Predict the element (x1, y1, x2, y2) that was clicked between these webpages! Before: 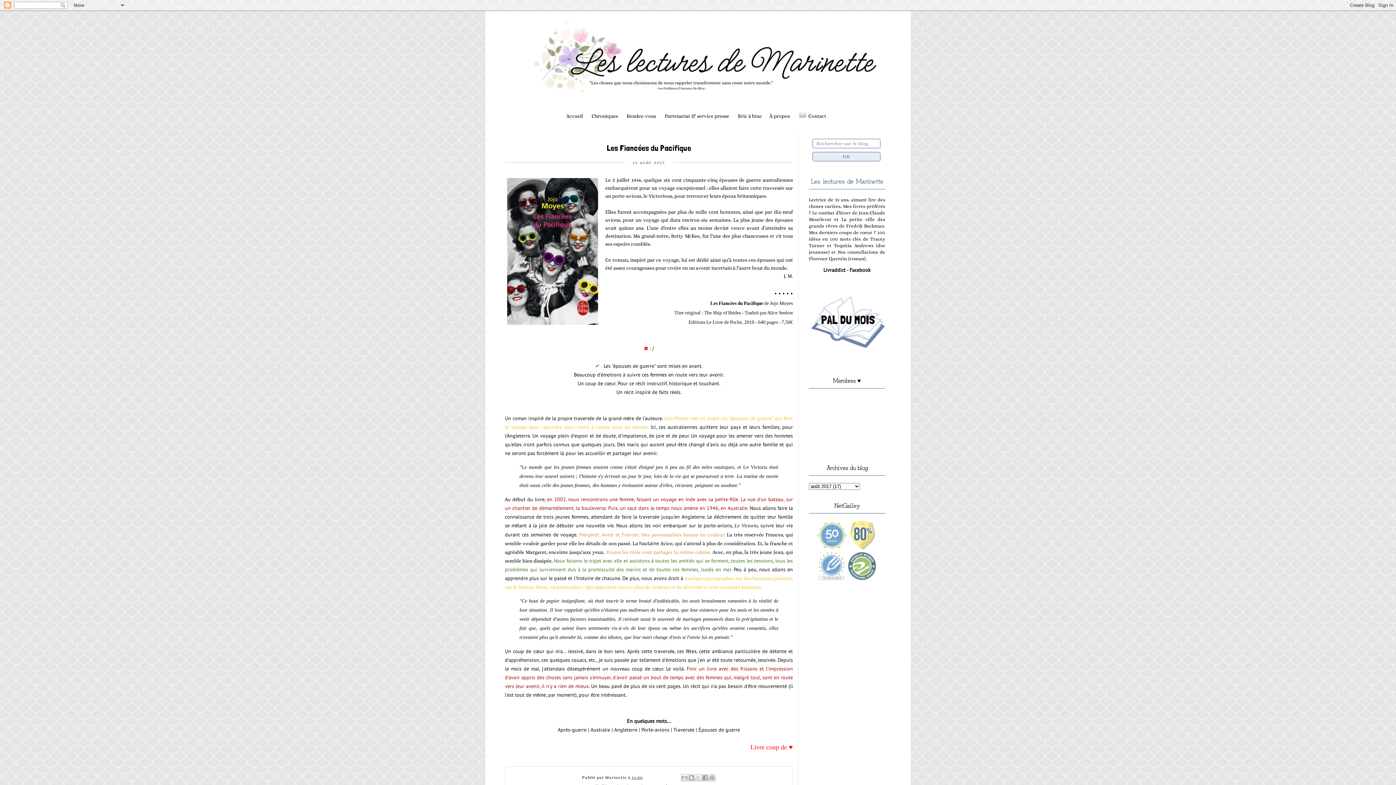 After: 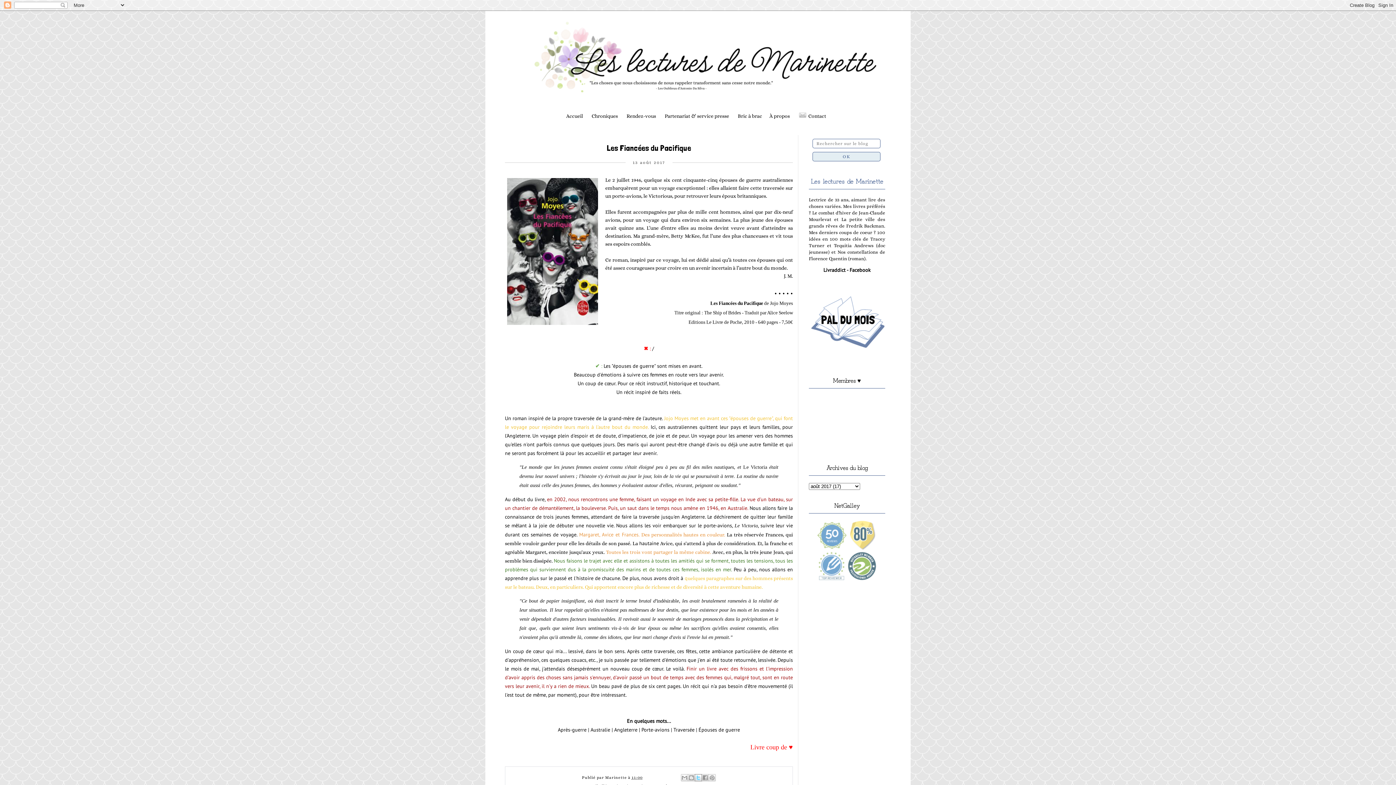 Action: bbox: (695, 774, 702, 781) label: Partager sur X